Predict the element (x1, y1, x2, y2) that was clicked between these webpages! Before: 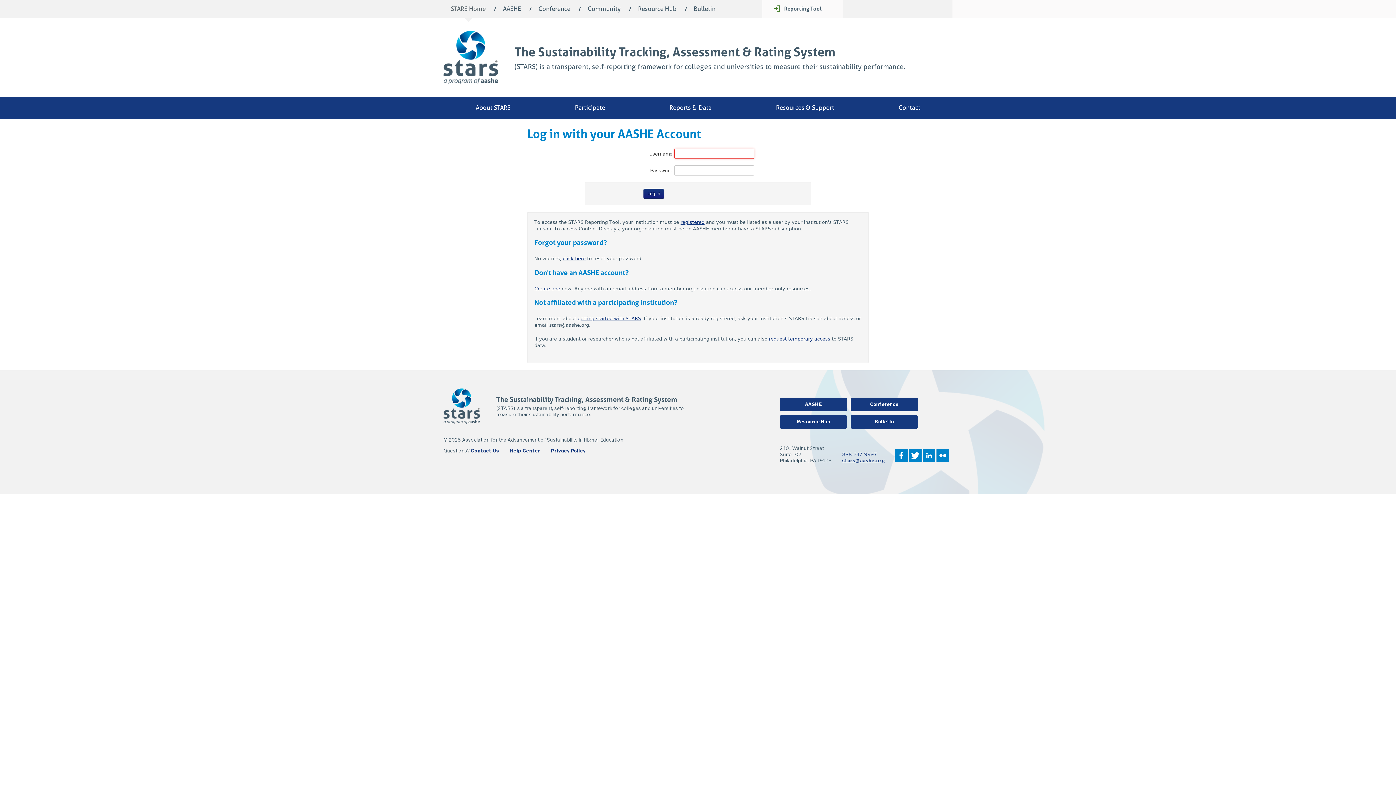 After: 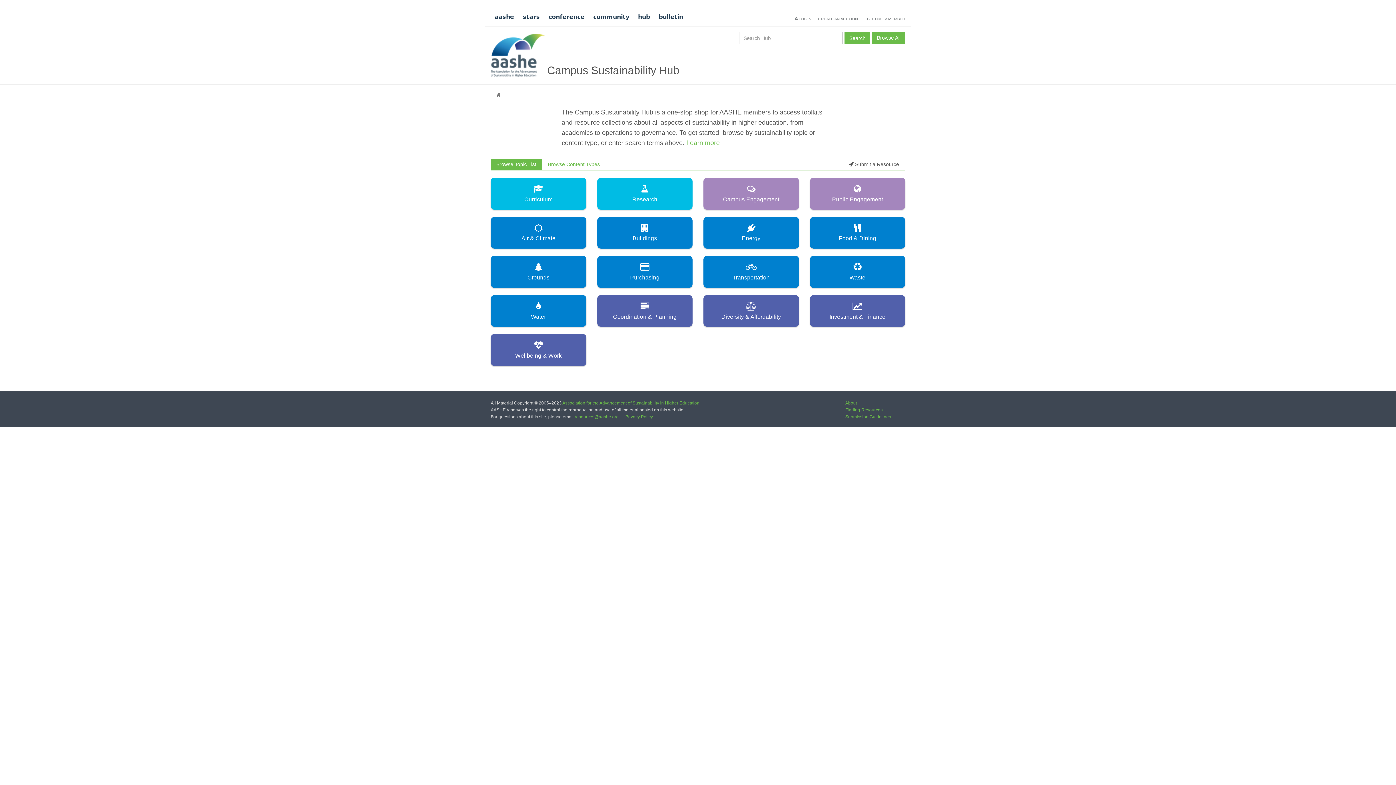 Action: bbox: (780, 415, 847, 429) label: Resource Hub